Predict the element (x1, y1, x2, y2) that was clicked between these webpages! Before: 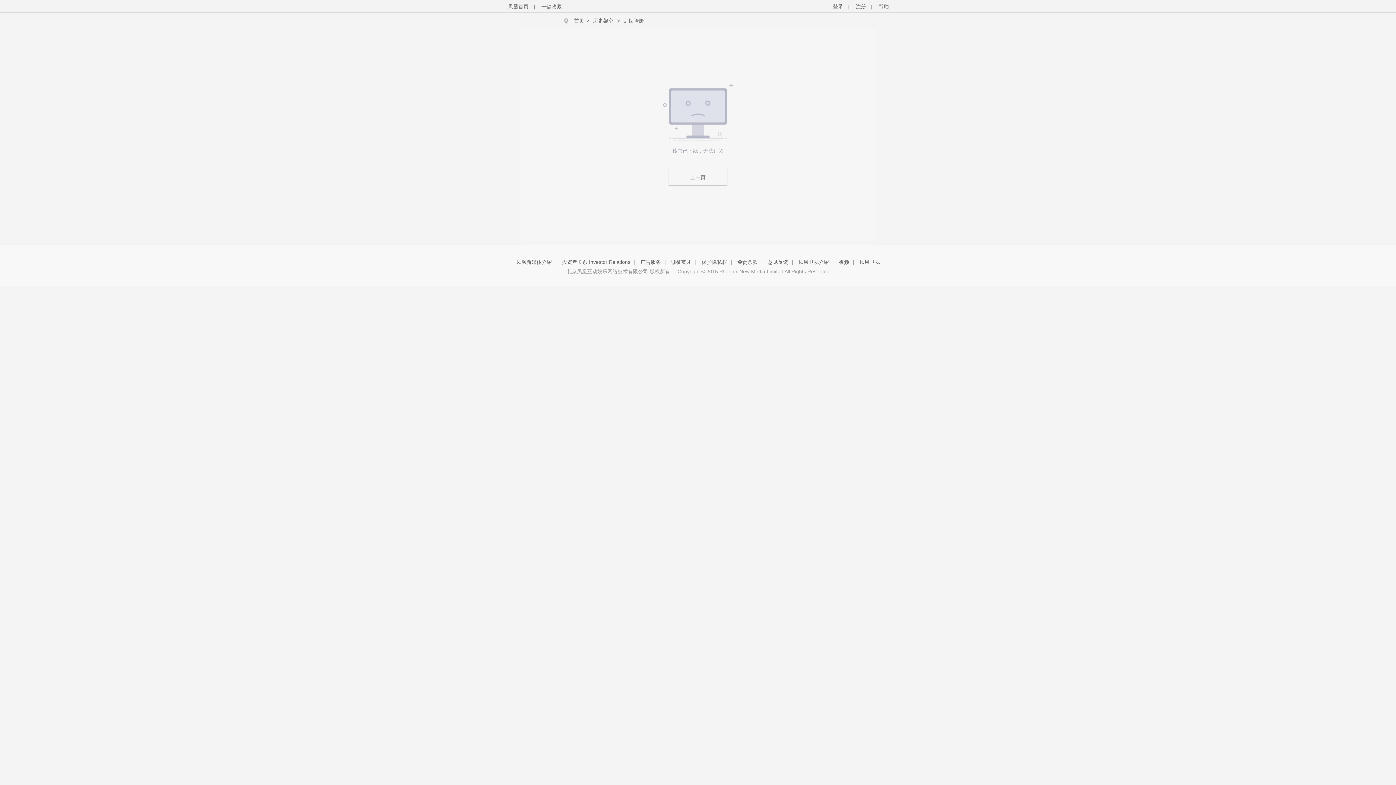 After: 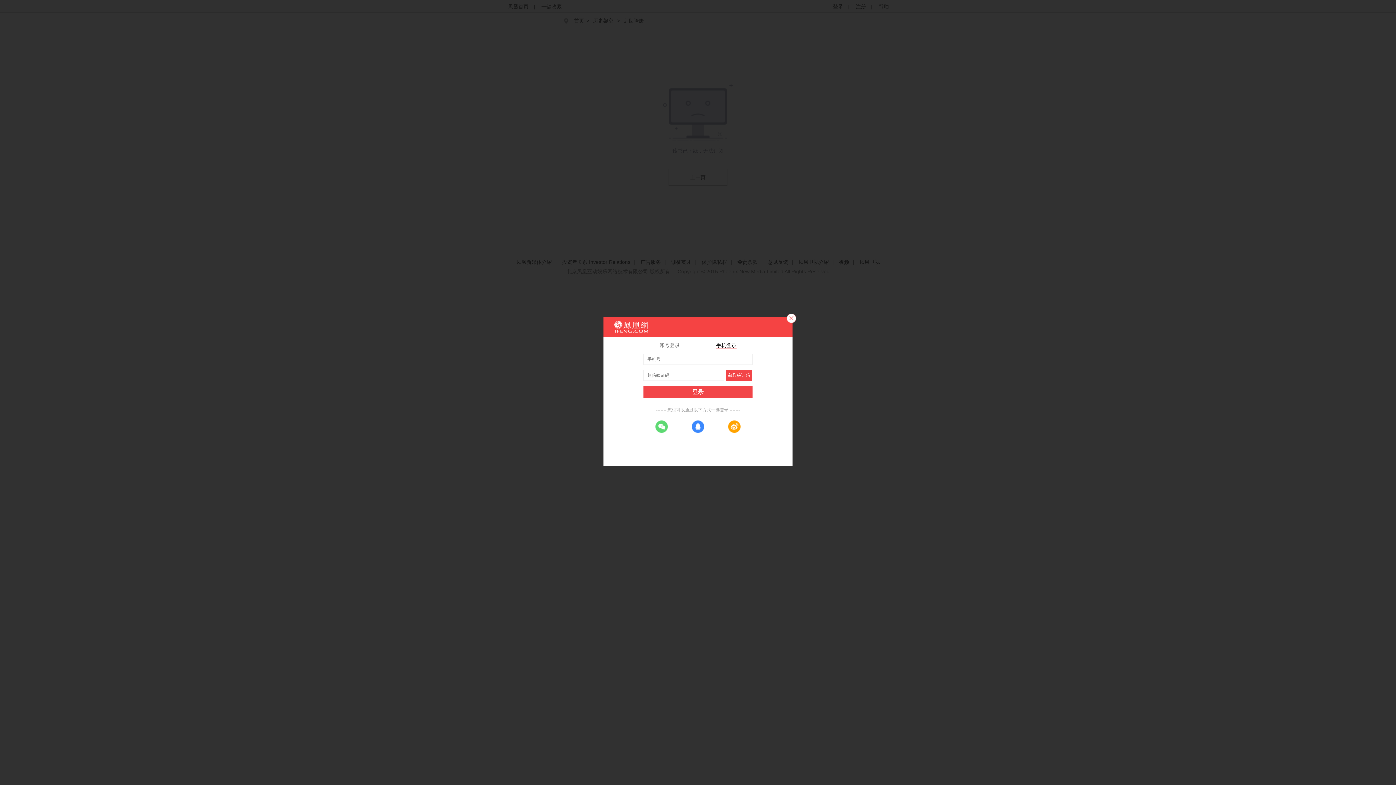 Action: bbox: (833, 3, 843, 9) label: 登录